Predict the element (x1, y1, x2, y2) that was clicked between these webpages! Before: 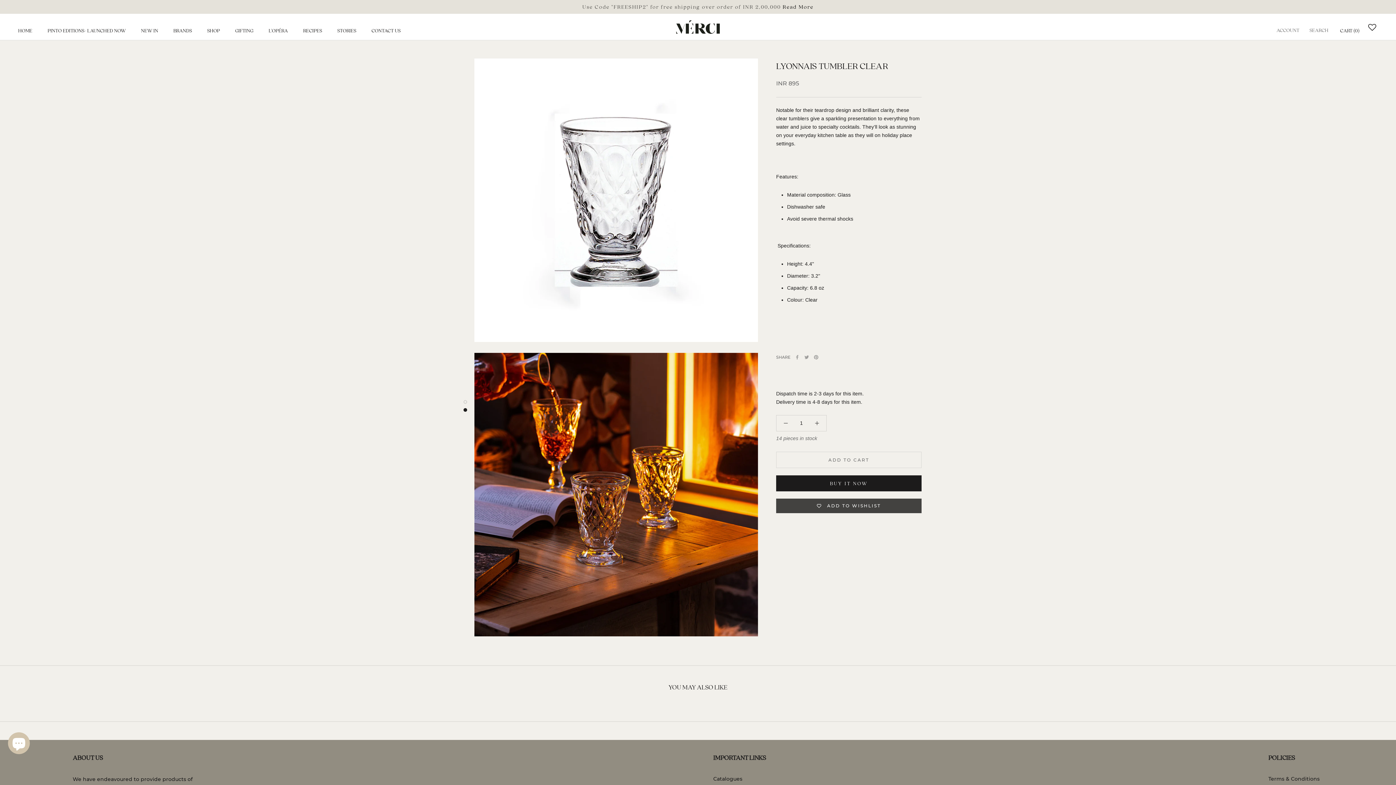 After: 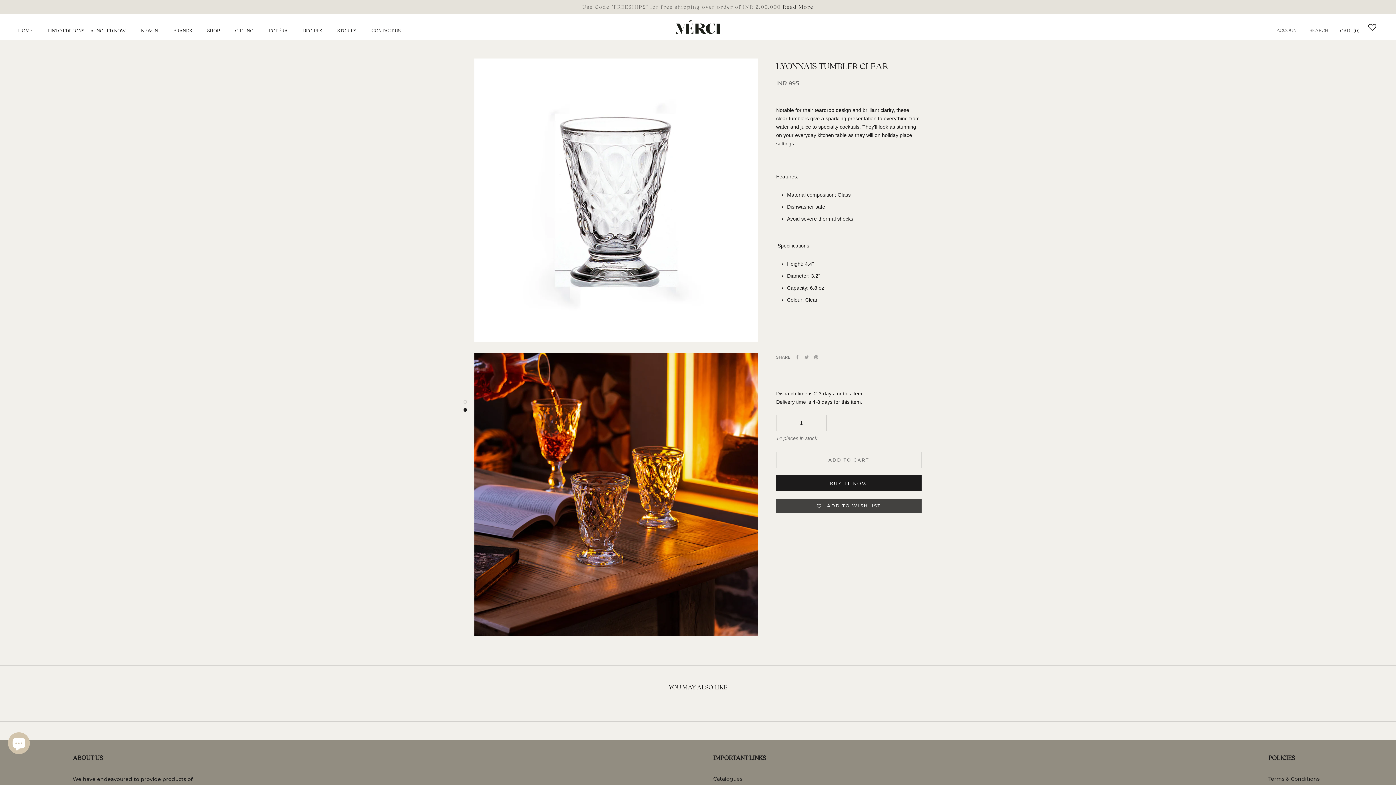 Action: bbox: (1366, 22, 1378, 31)